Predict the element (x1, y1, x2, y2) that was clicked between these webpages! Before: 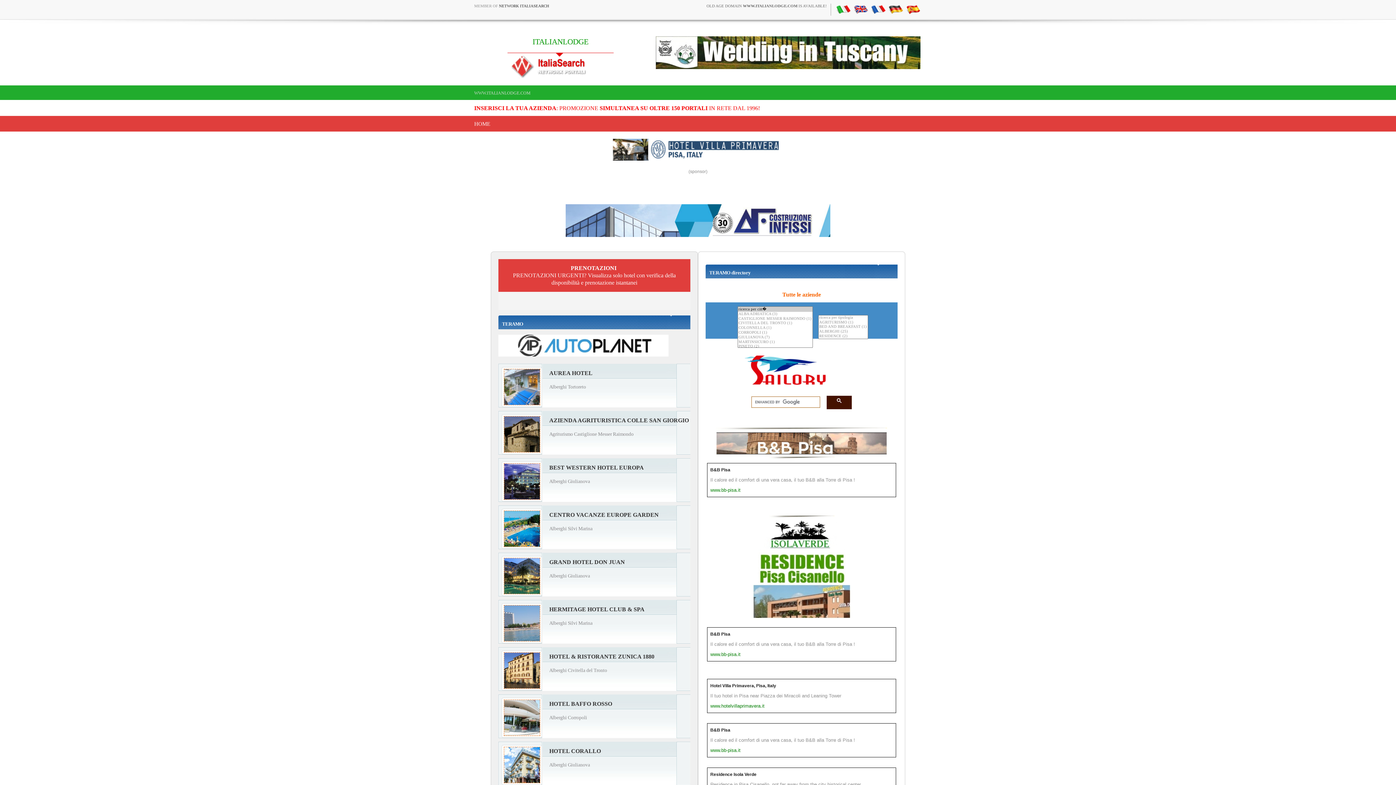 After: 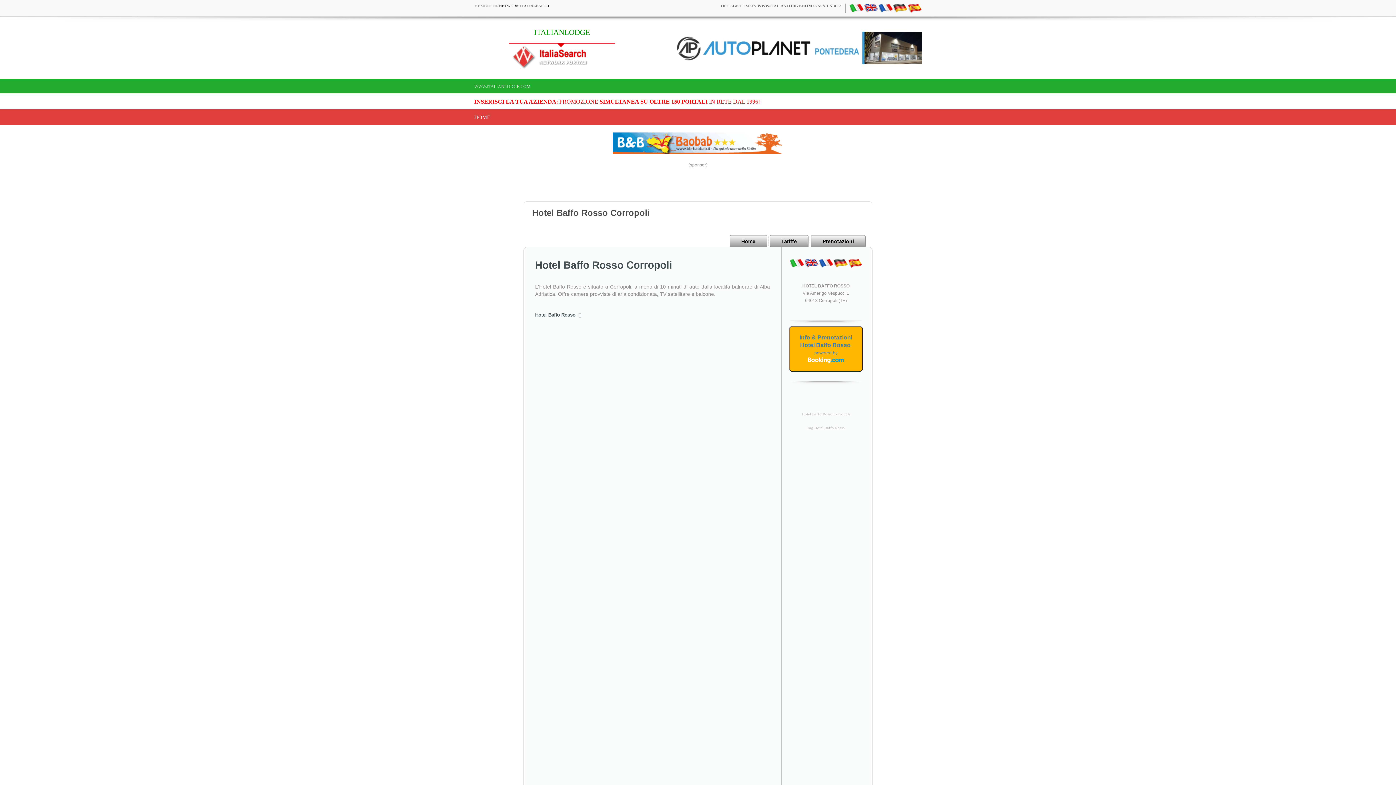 Action: bbox: (498, 700, 690, 708) label: HOTEL BAFFO ROSSO